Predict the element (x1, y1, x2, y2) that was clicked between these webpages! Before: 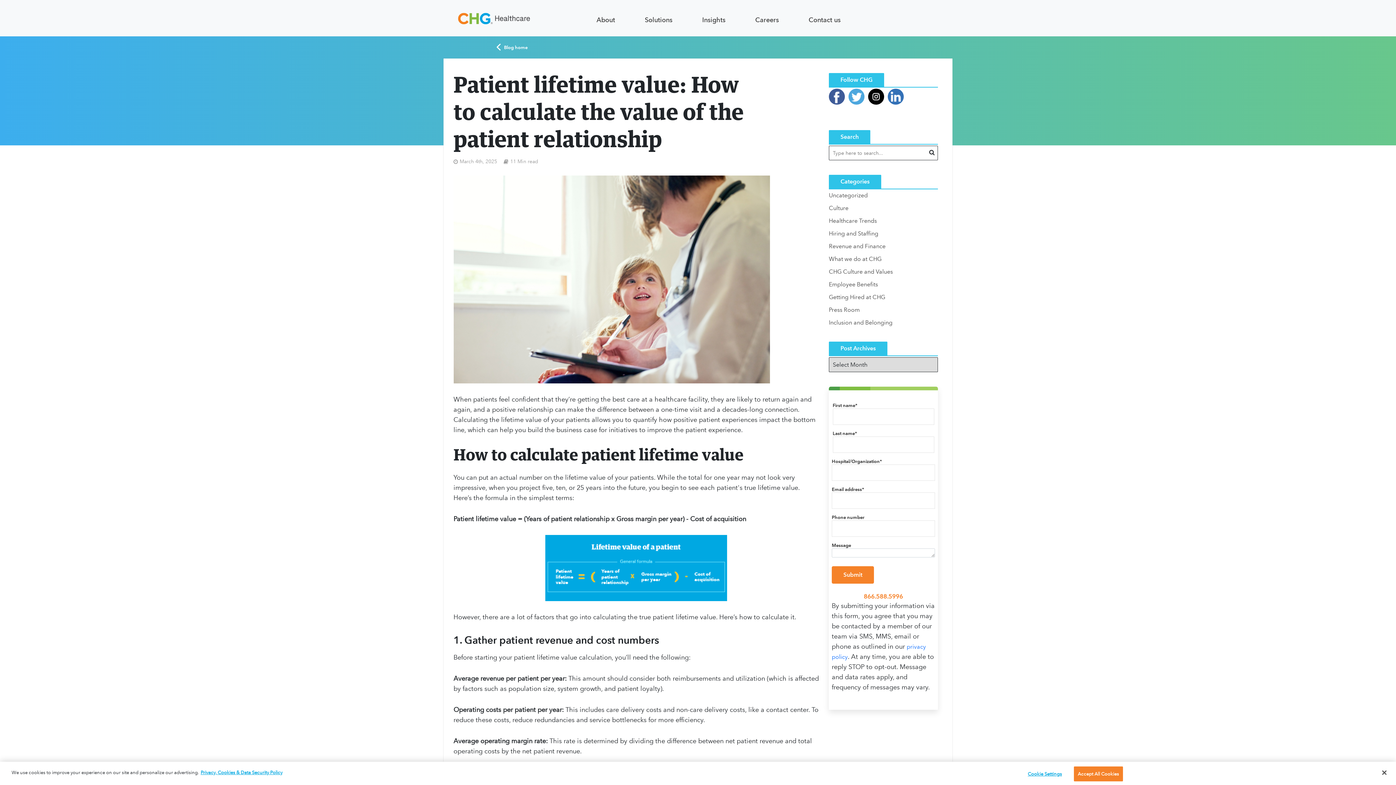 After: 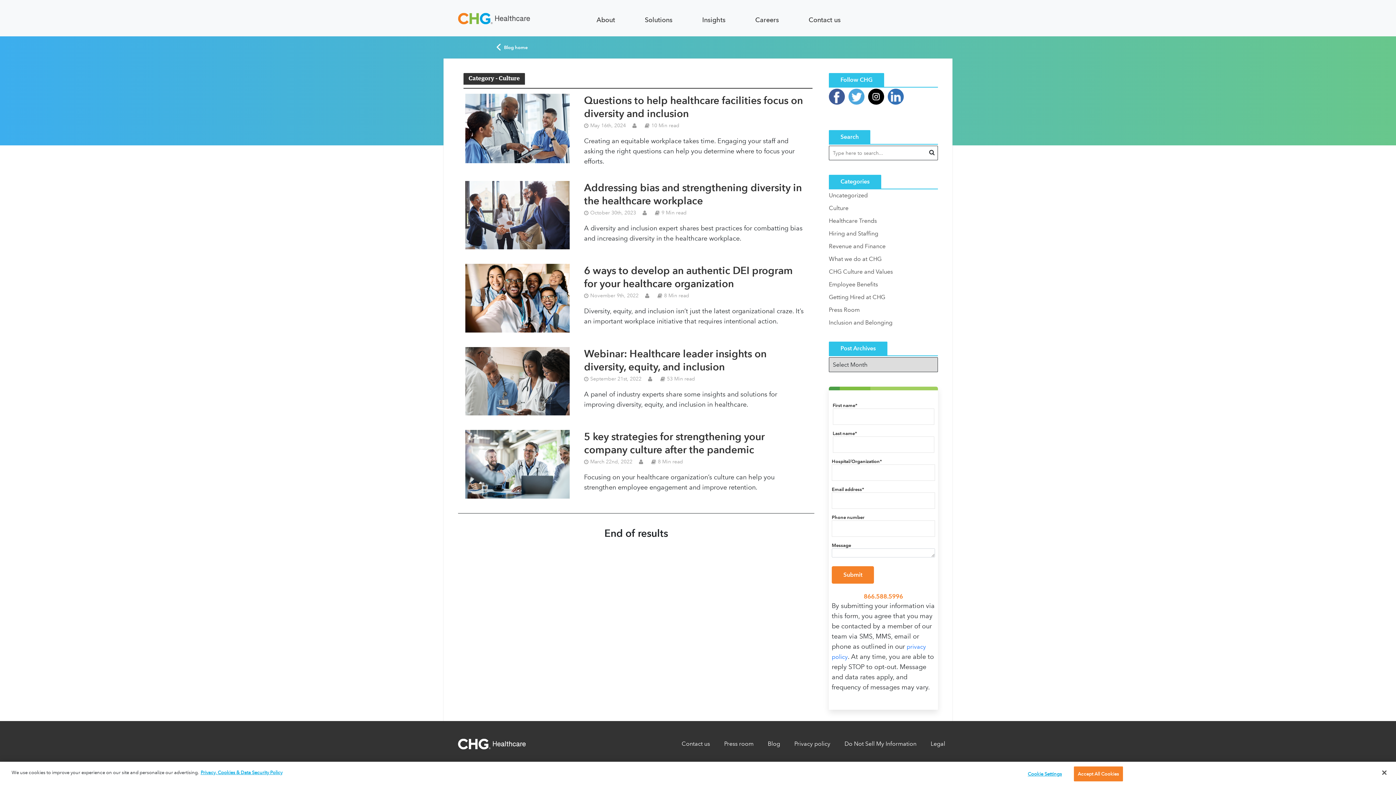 Action: label: Culture bbox: (829, 204, 938, 212)